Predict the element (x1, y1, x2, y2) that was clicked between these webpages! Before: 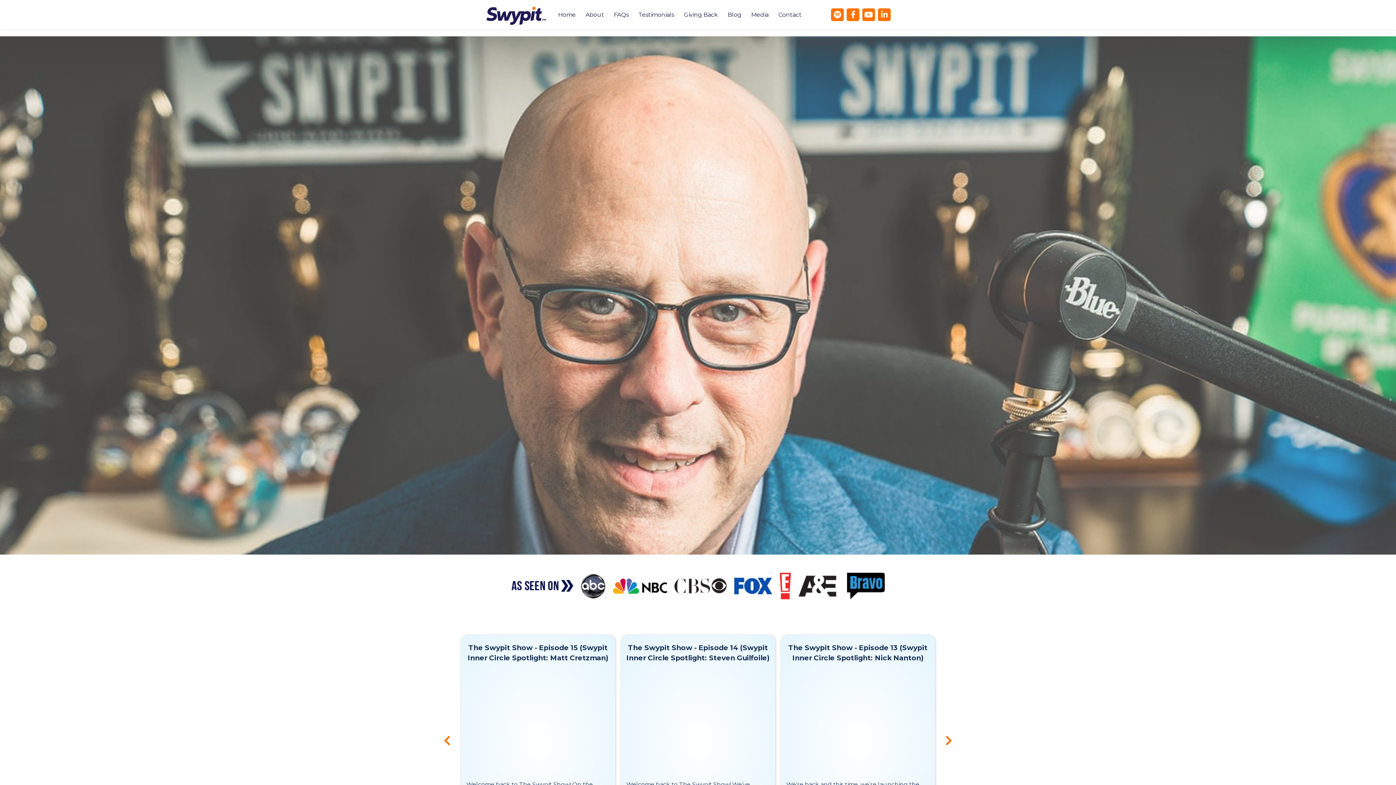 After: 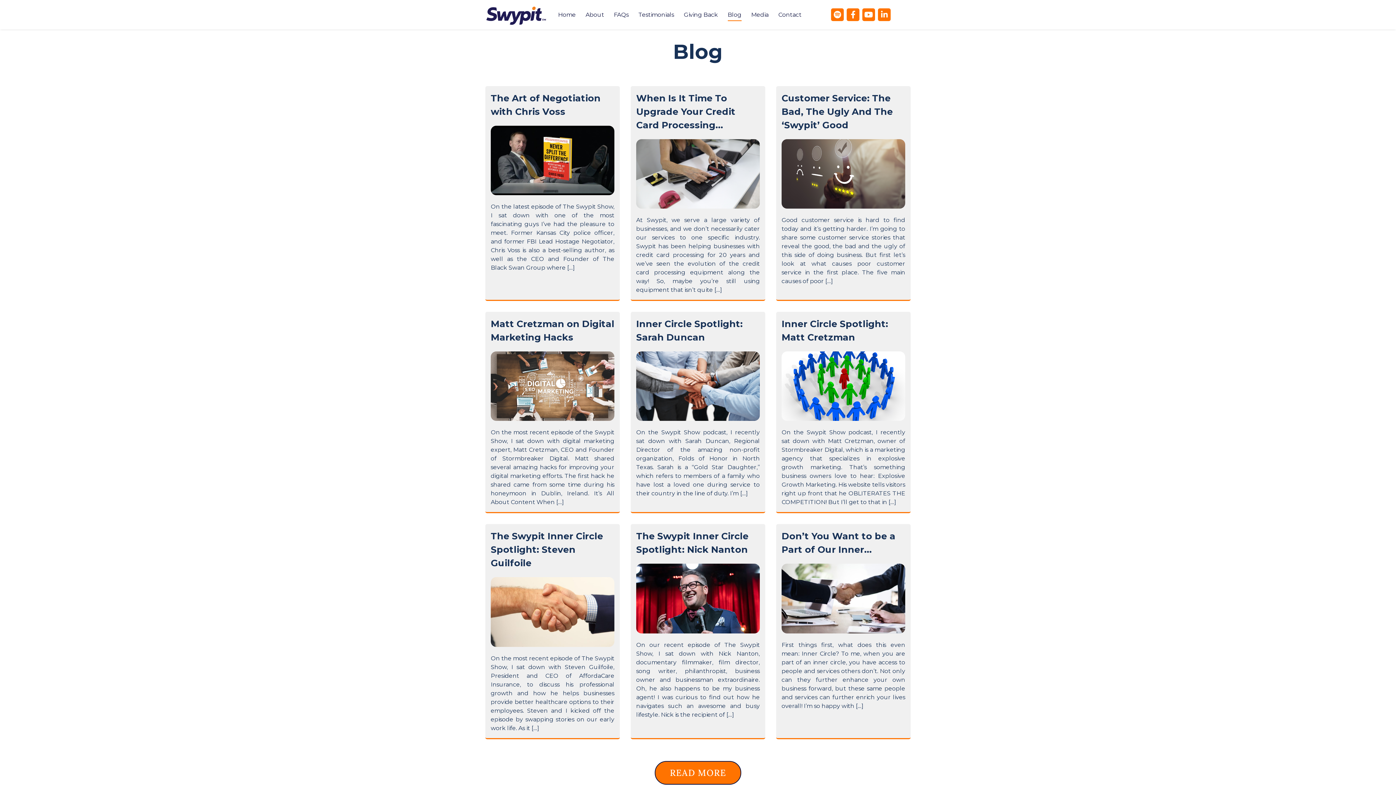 Action: label: Blog bbox: (727, 8, 741, 21)